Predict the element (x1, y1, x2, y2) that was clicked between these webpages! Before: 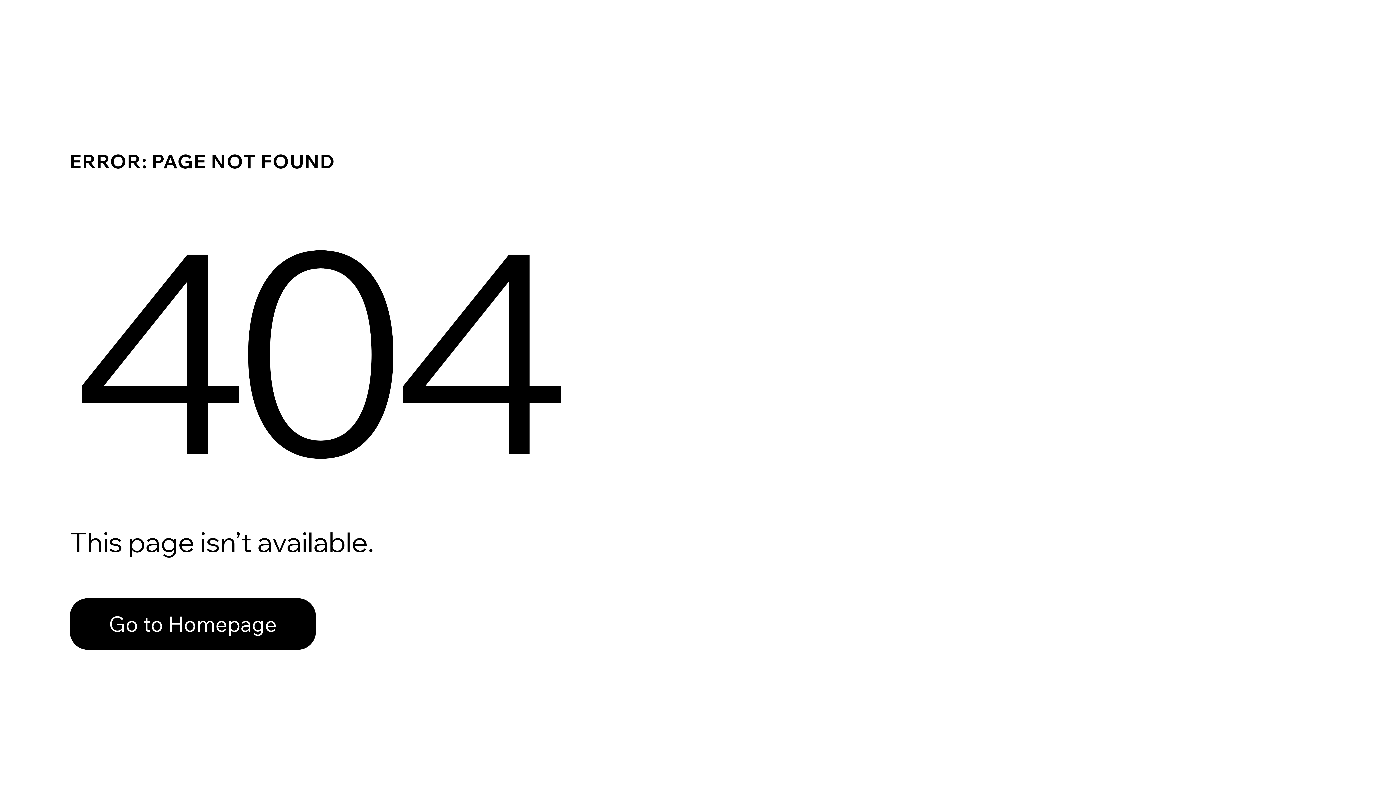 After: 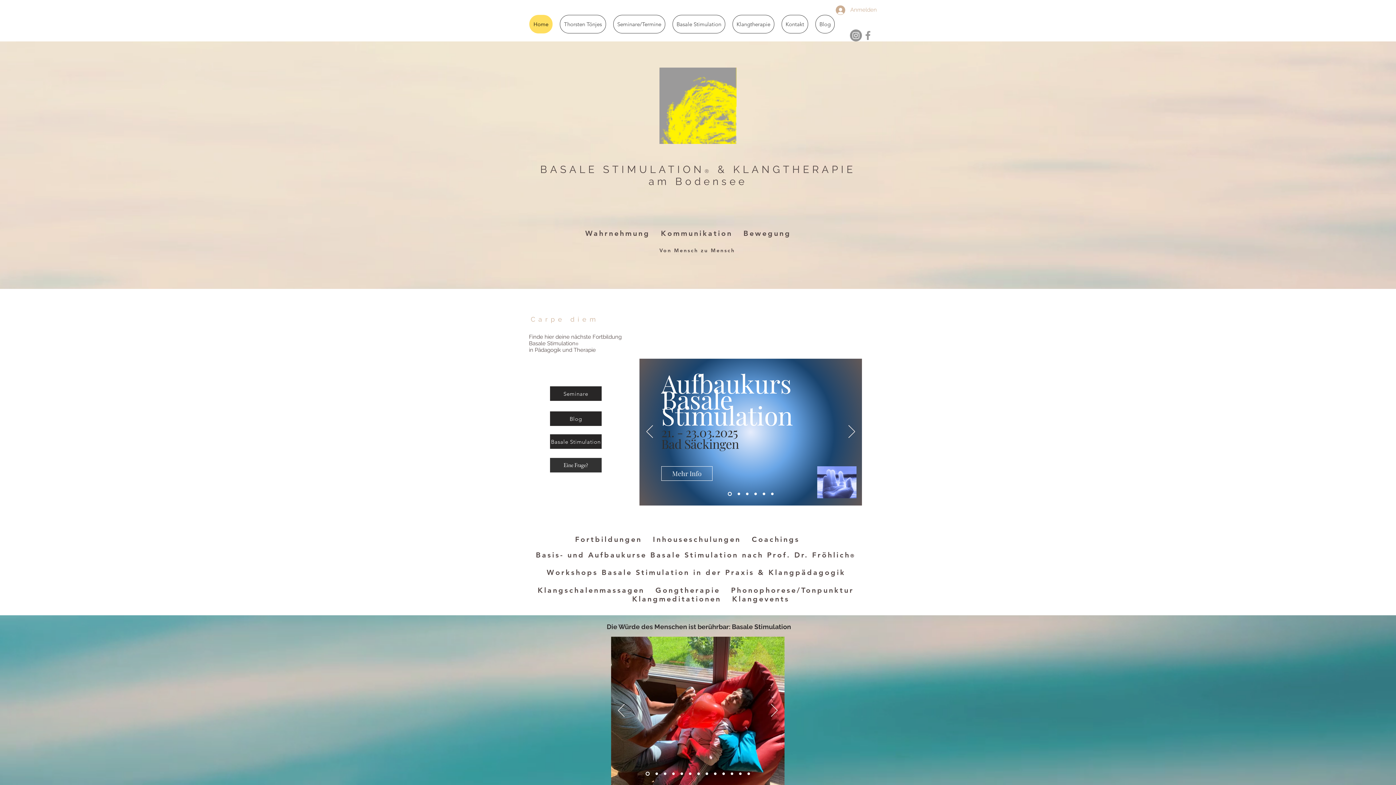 Action: bbox: (69, 582, 768, 659) label: Go to Homepage